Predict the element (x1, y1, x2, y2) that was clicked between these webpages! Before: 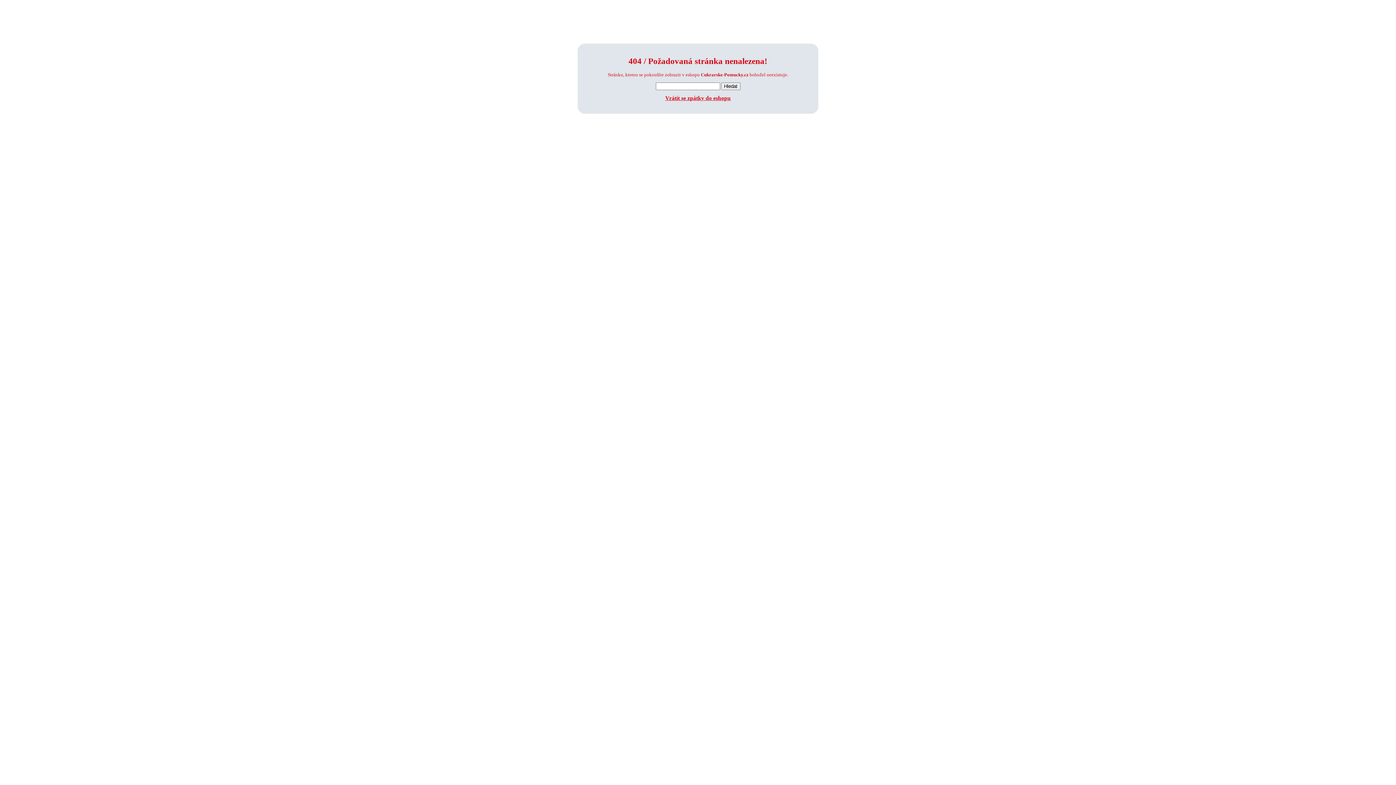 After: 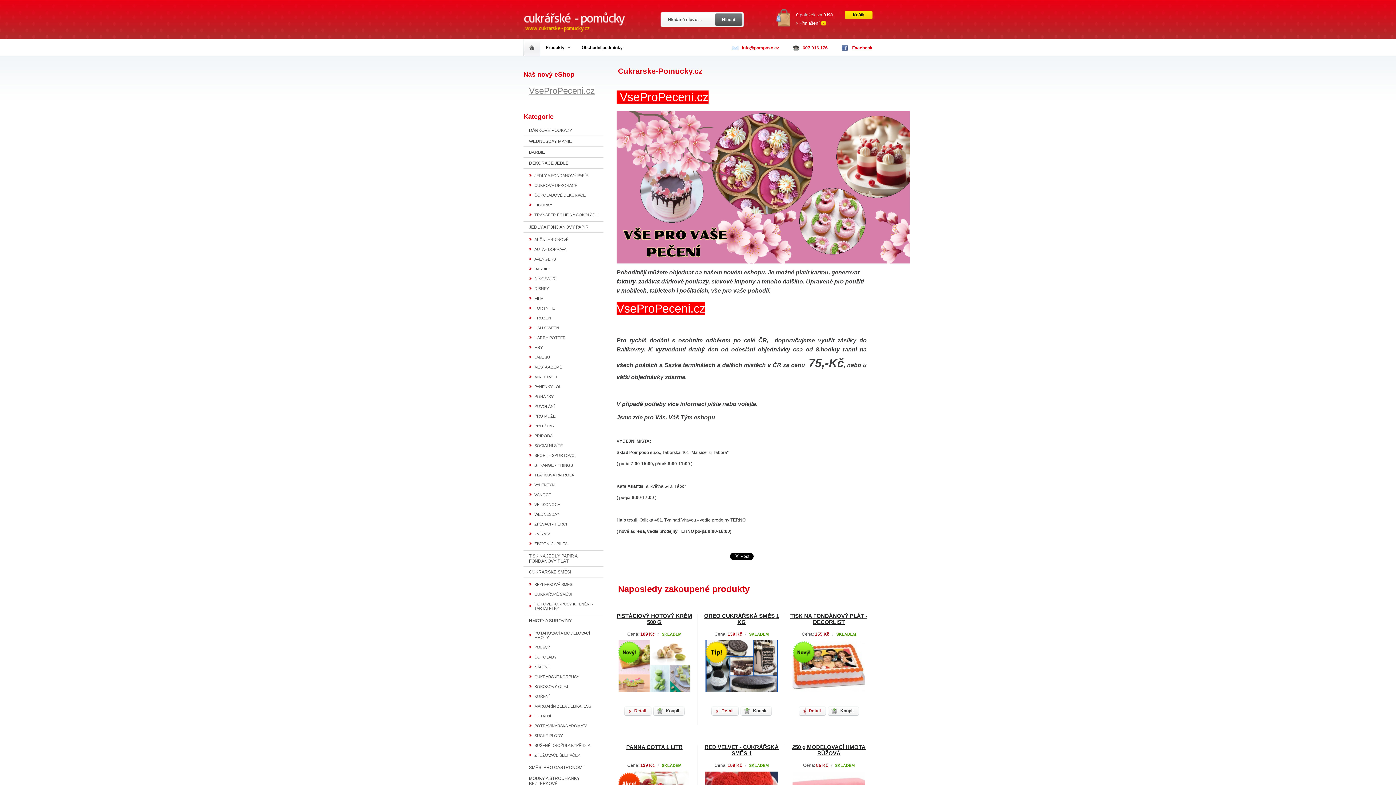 Action: label: Vrátit se zpátky do eshopu bbox: (665, 94, 730, 101)